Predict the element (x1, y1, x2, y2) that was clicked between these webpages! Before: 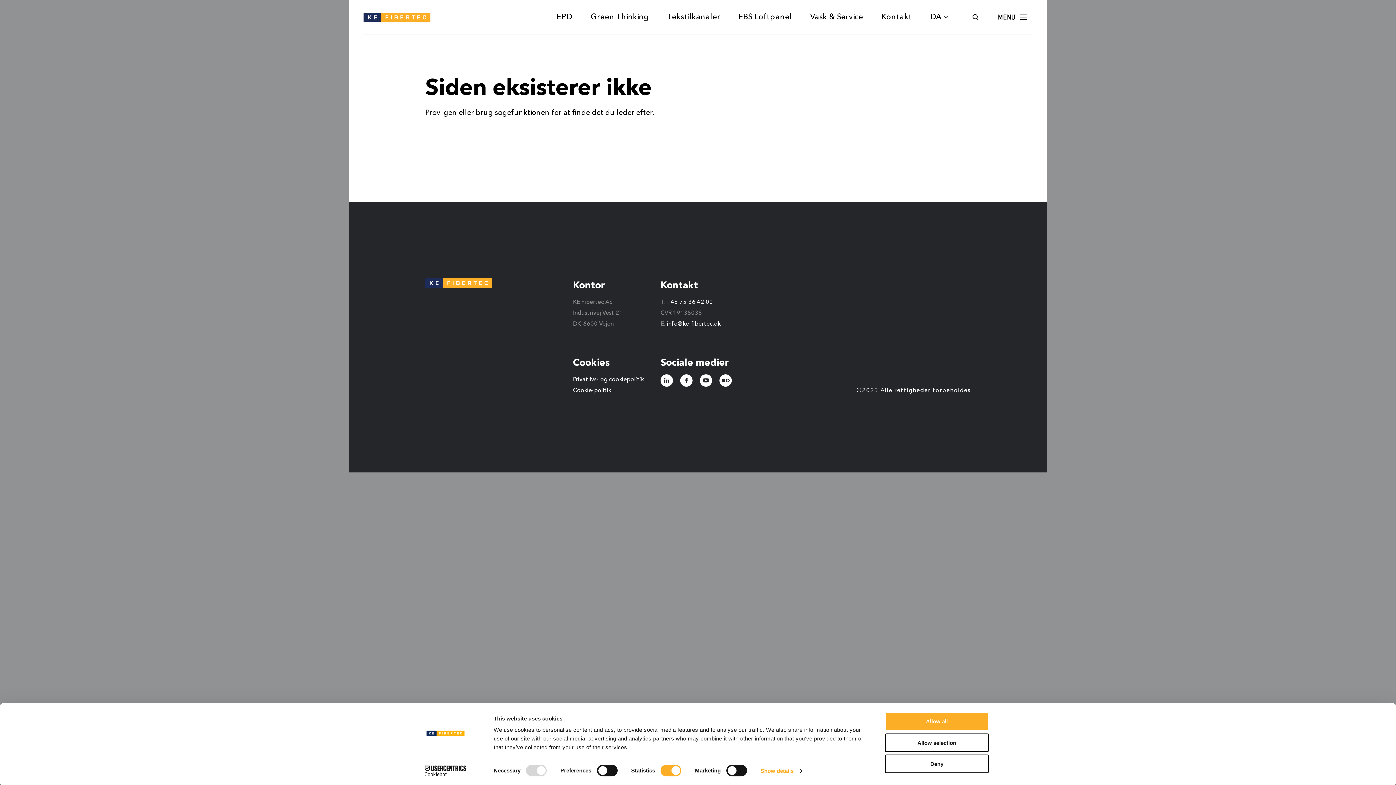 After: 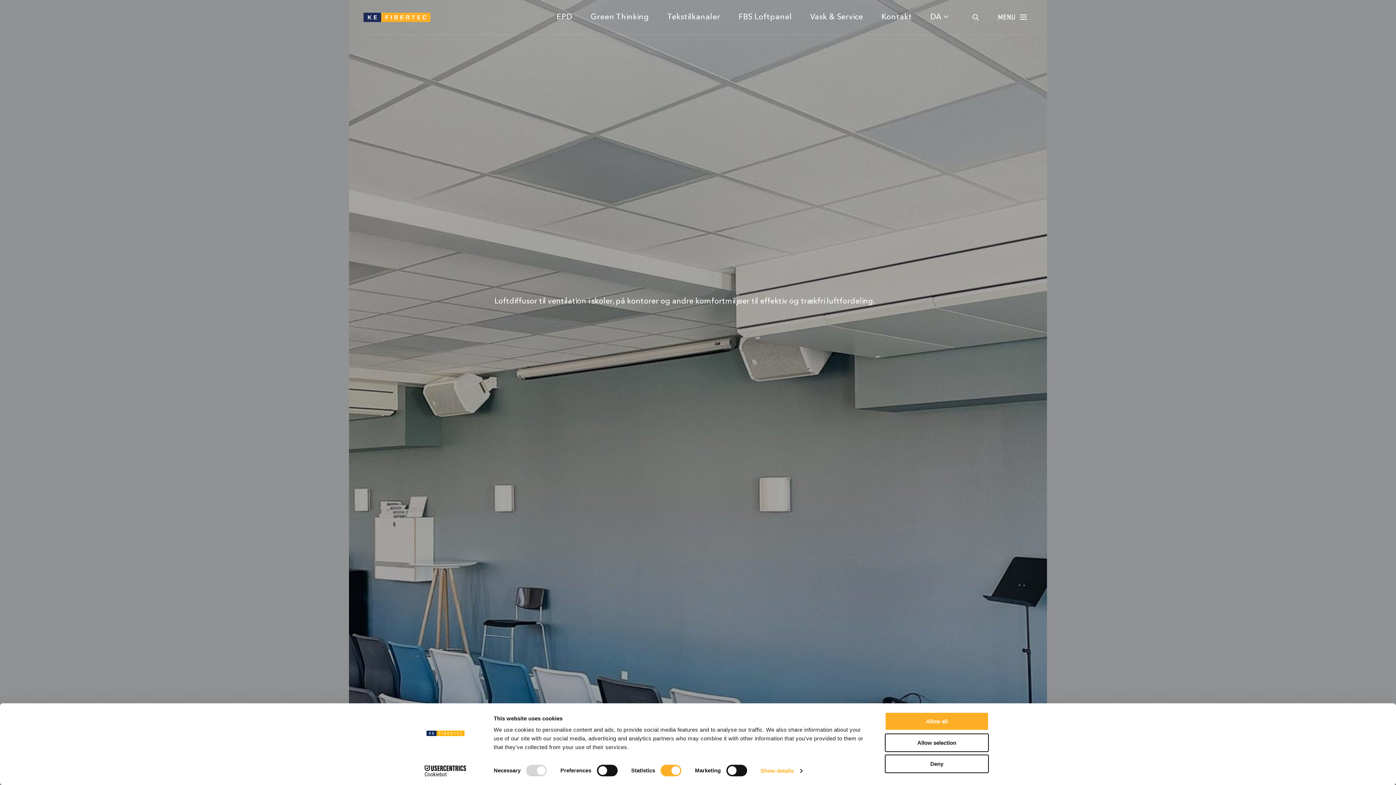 Action: bbox: (738, 13, 792, 20) label: FBS Loftpanel